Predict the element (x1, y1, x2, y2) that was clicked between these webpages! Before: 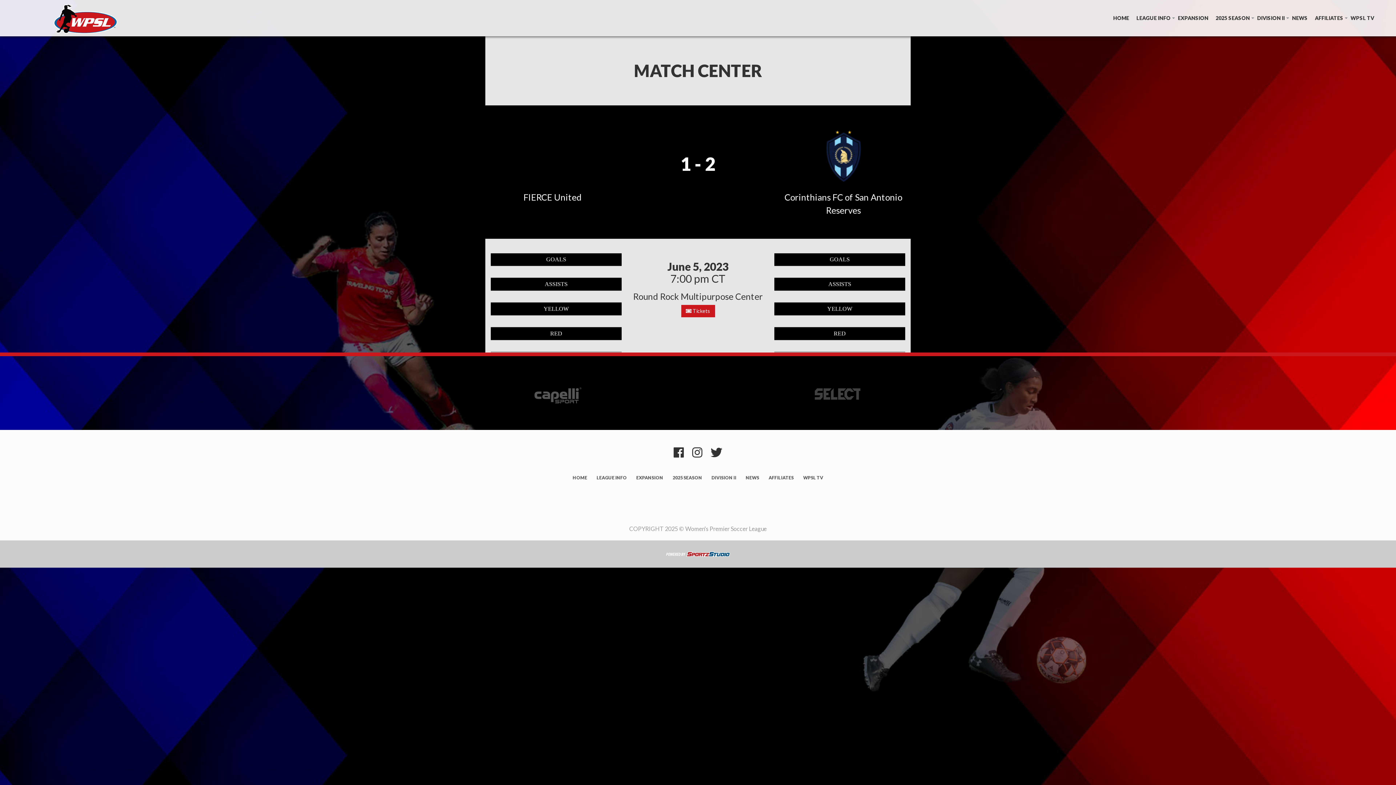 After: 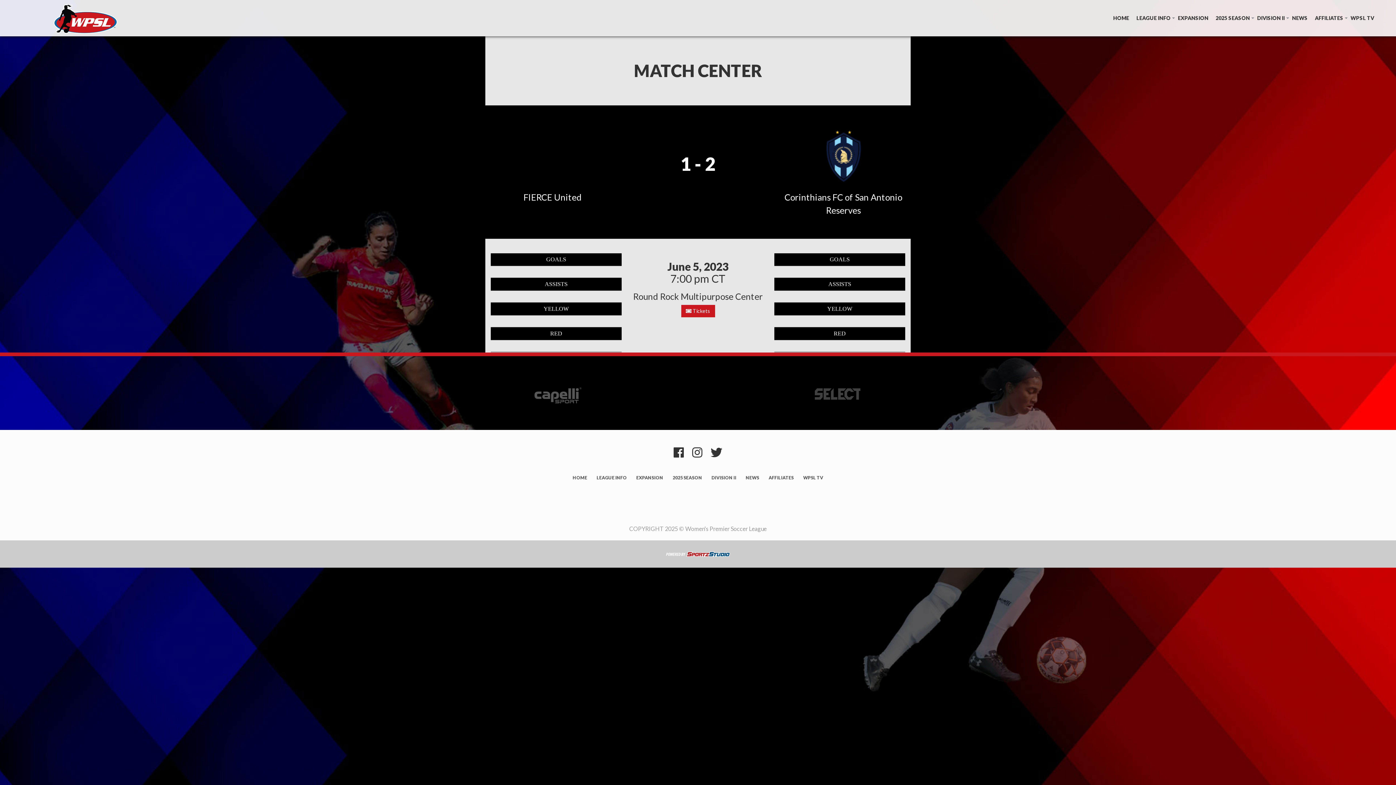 Action: bbox: (710, 450, 722, 457)